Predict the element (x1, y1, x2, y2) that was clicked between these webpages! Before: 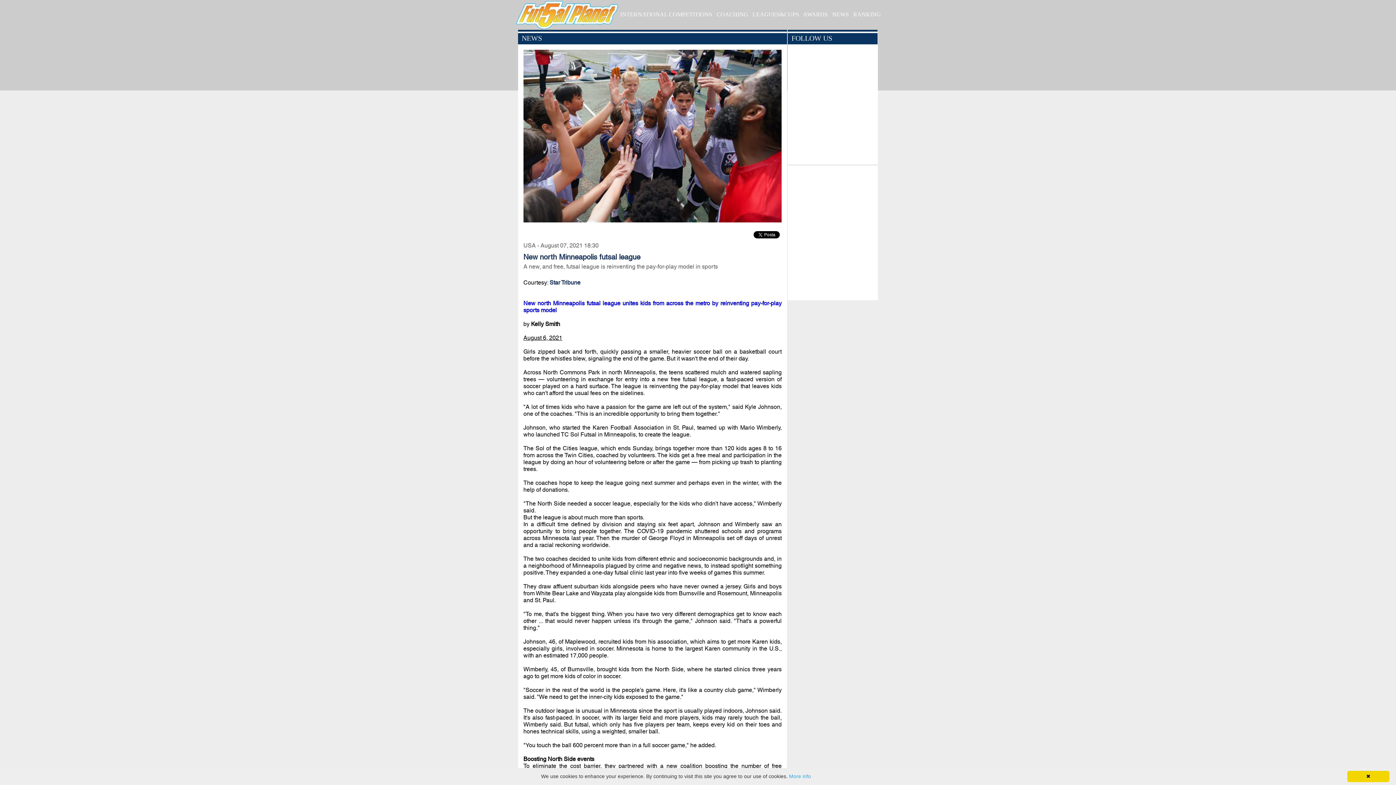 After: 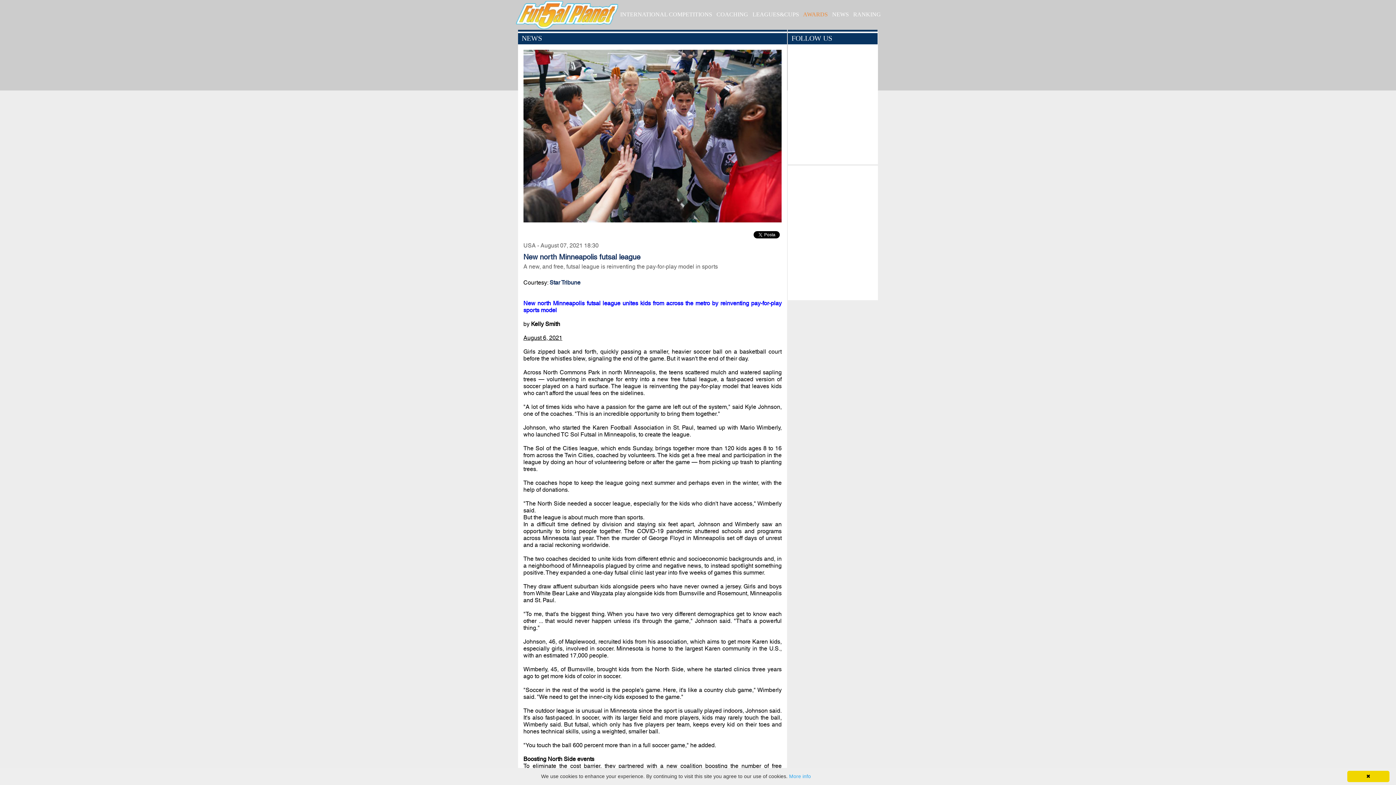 Action: bbox: (803, 11, 828, 17) label: AWARDS